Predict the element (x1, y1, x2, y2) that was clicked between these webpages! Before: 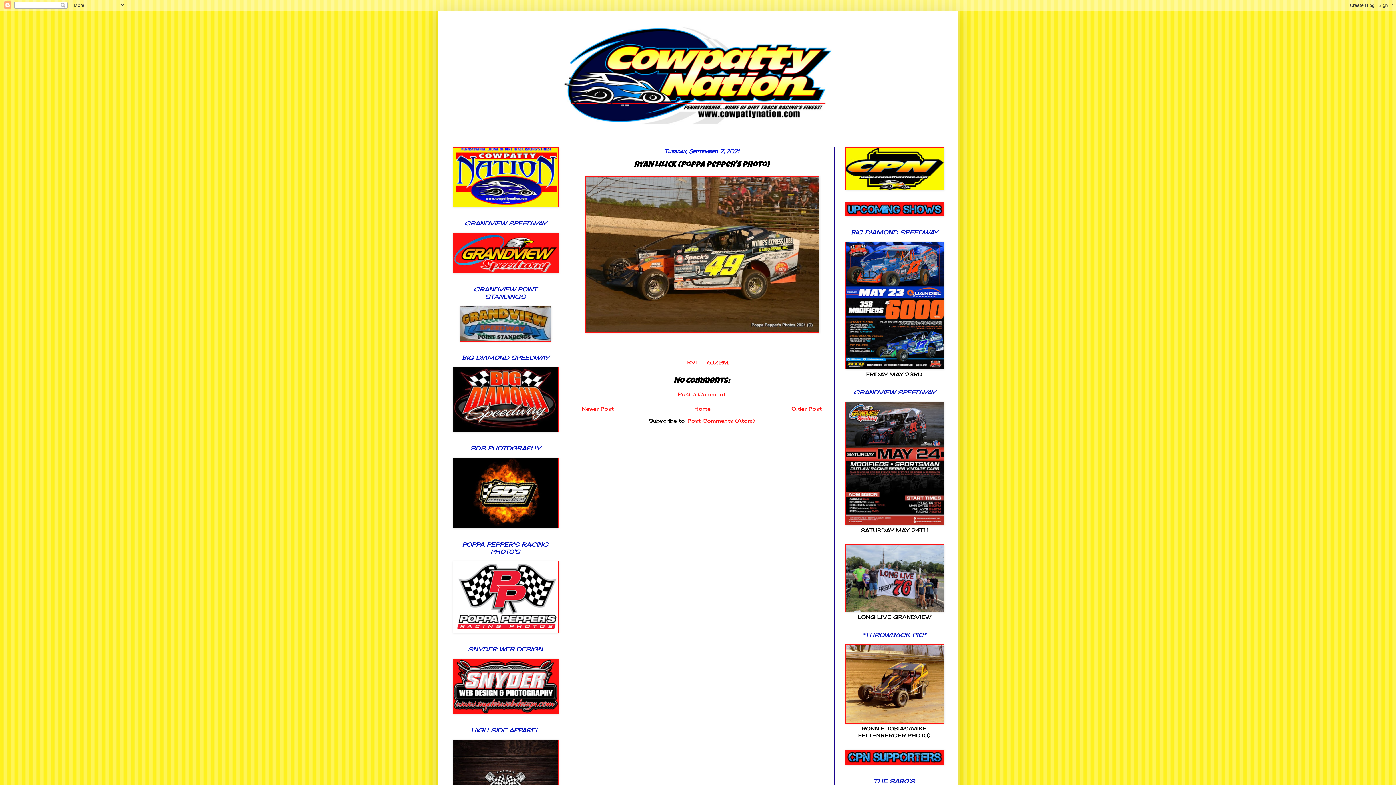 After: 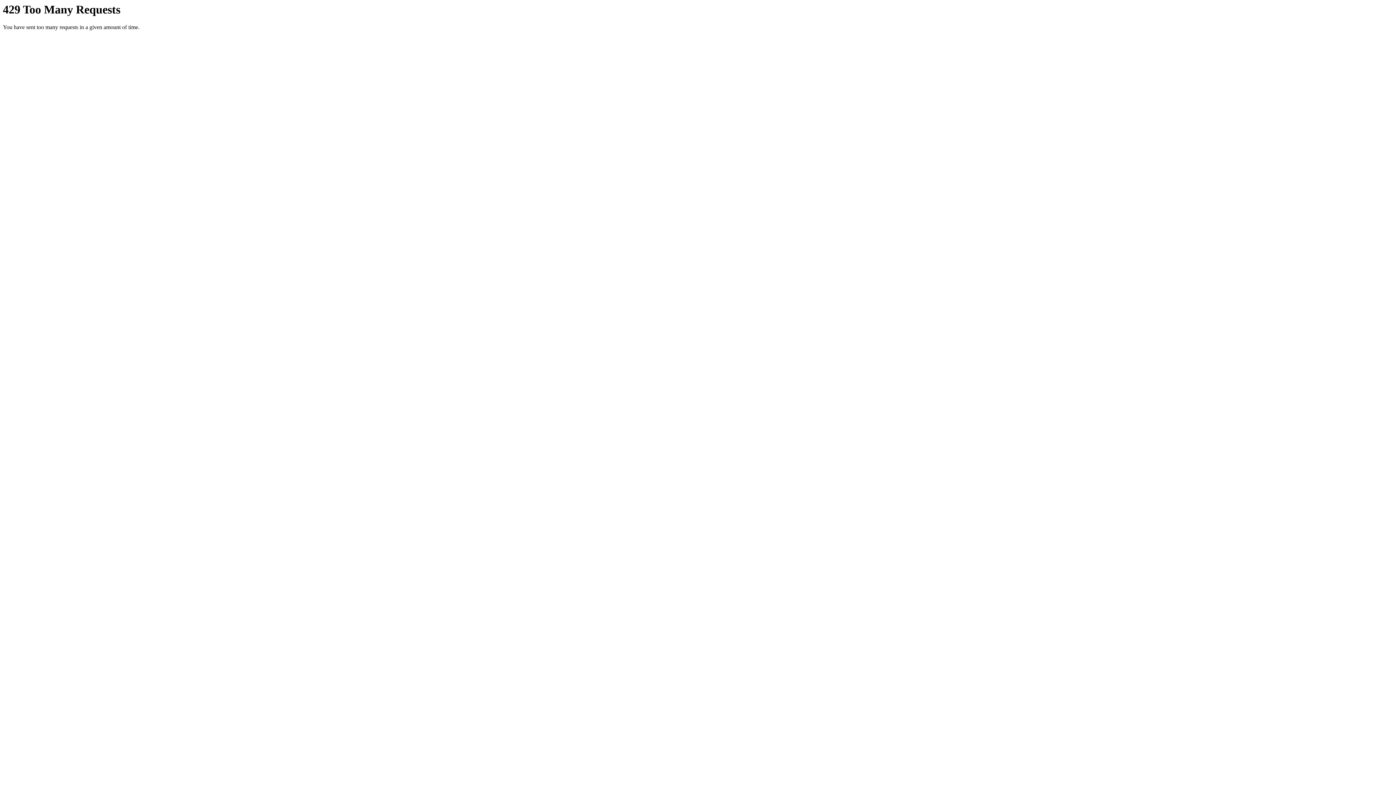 Action: bbox: (452, 523, 558, 529)